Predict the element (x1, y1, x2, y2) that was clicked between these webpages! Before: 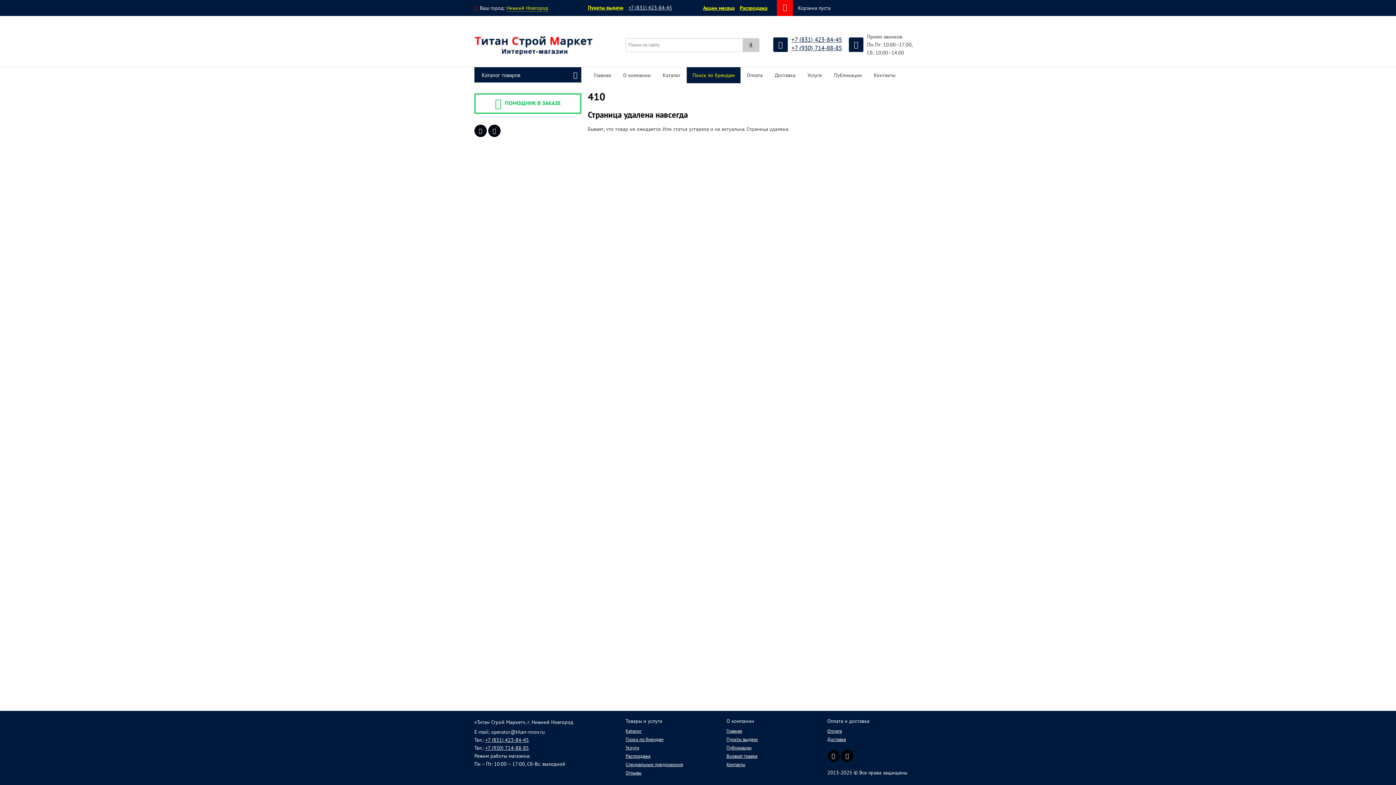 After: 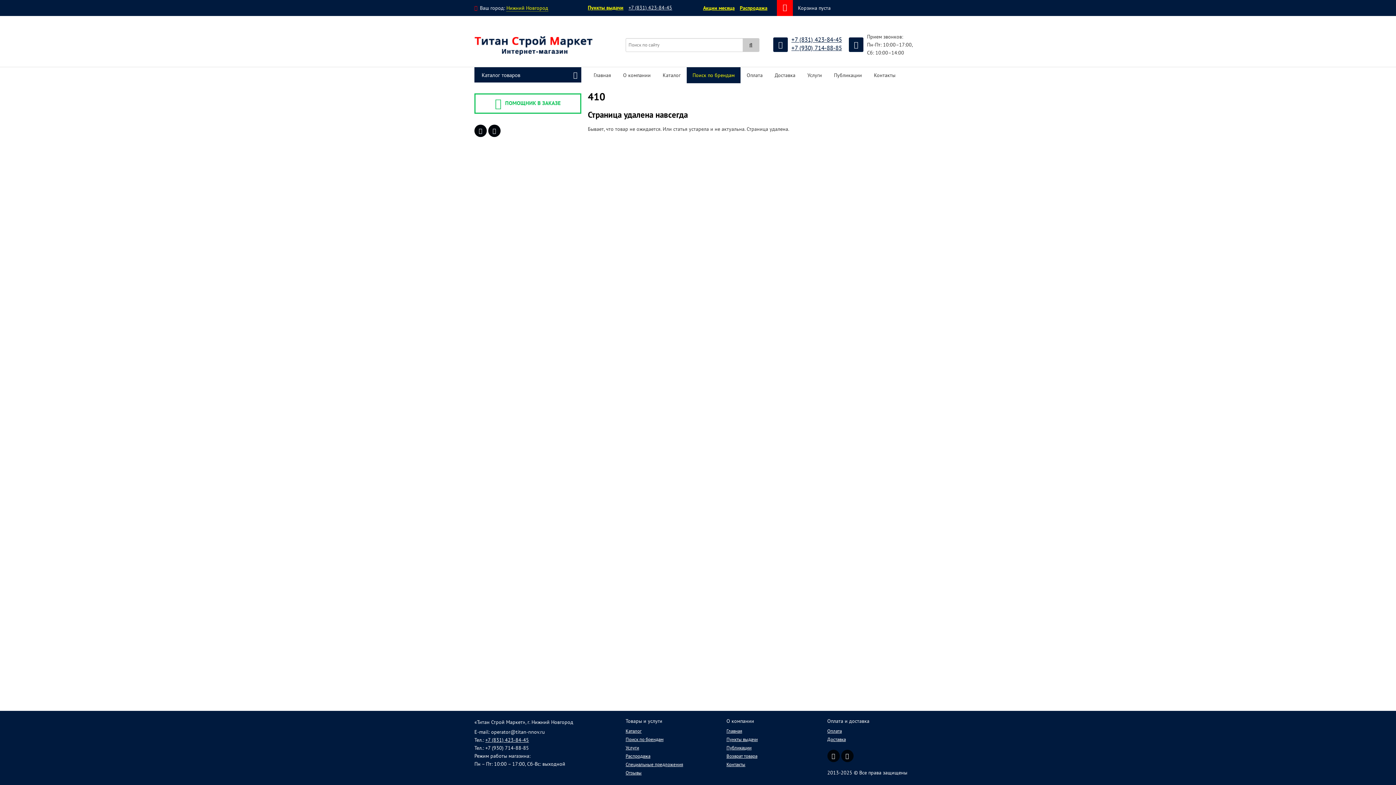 Action: label: +7 (930) 714-88-85 bbox: (485, 745, 529, 751)